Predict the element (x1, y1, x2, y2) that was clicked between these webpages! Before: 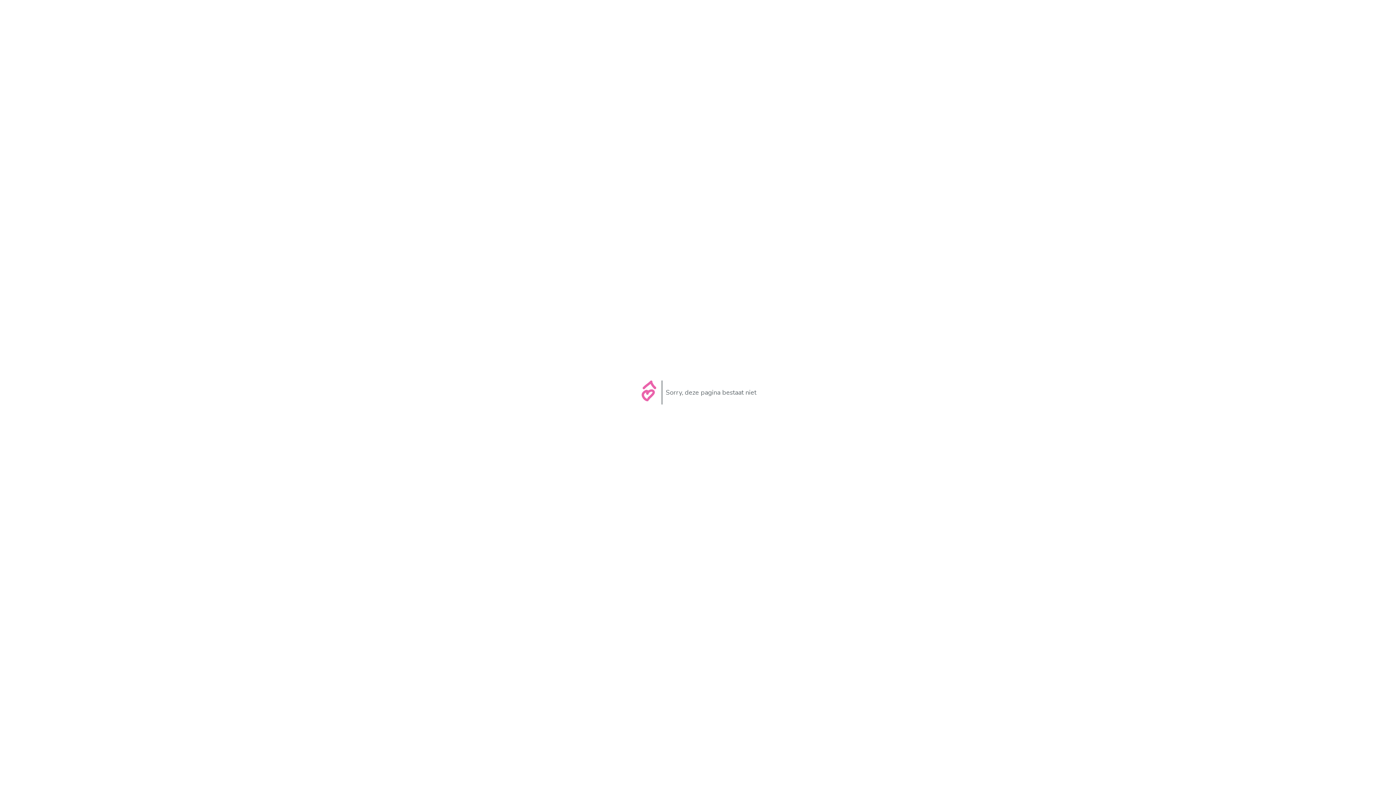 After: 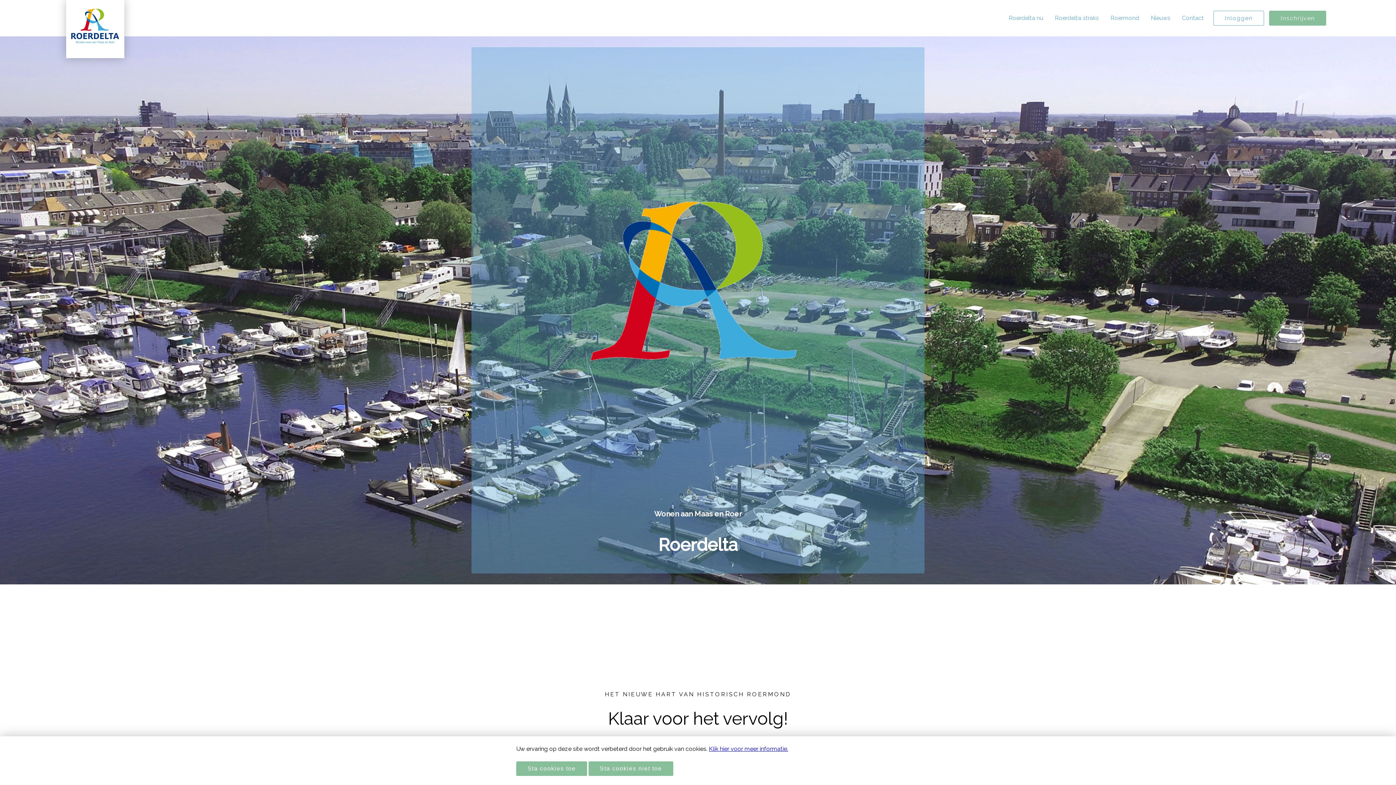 Action: bbox: (641, 392, 656, 404)